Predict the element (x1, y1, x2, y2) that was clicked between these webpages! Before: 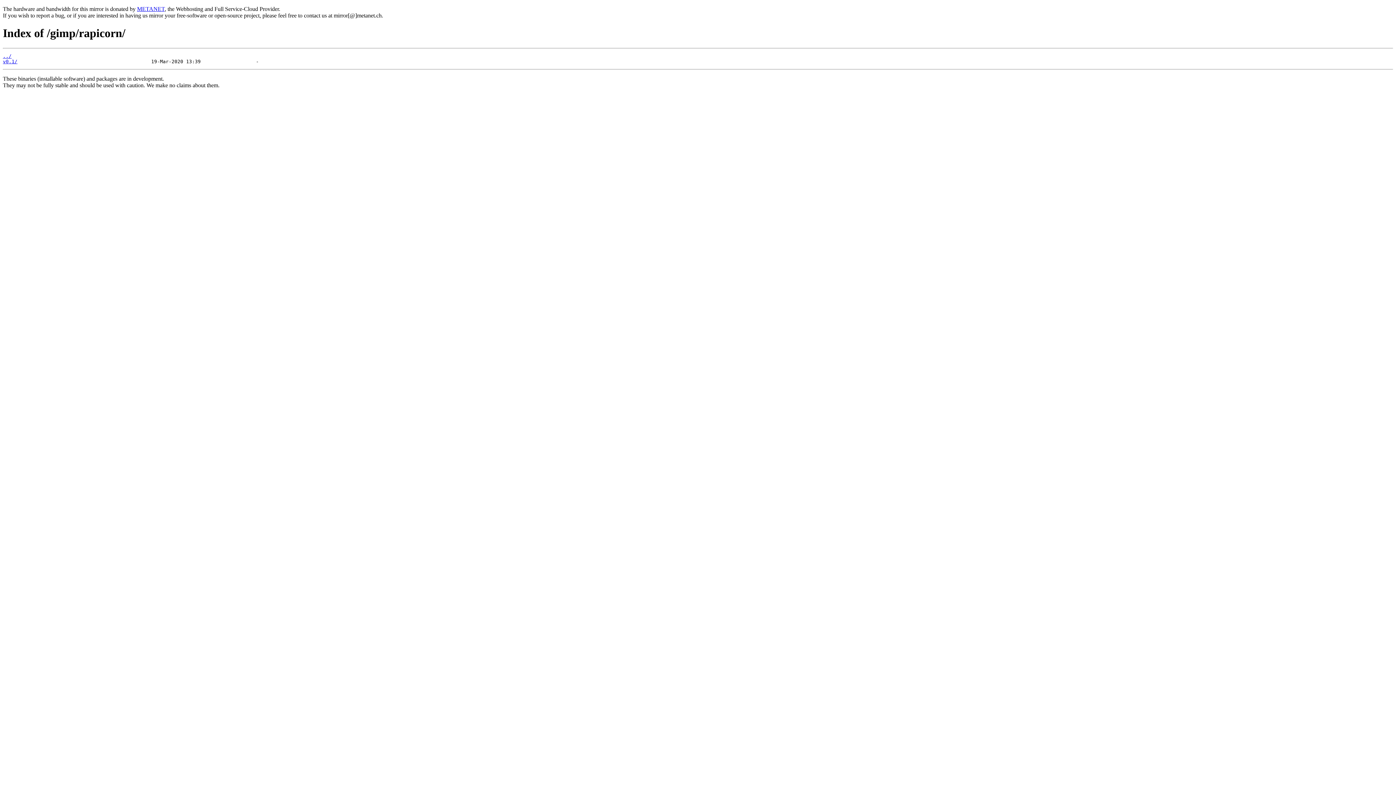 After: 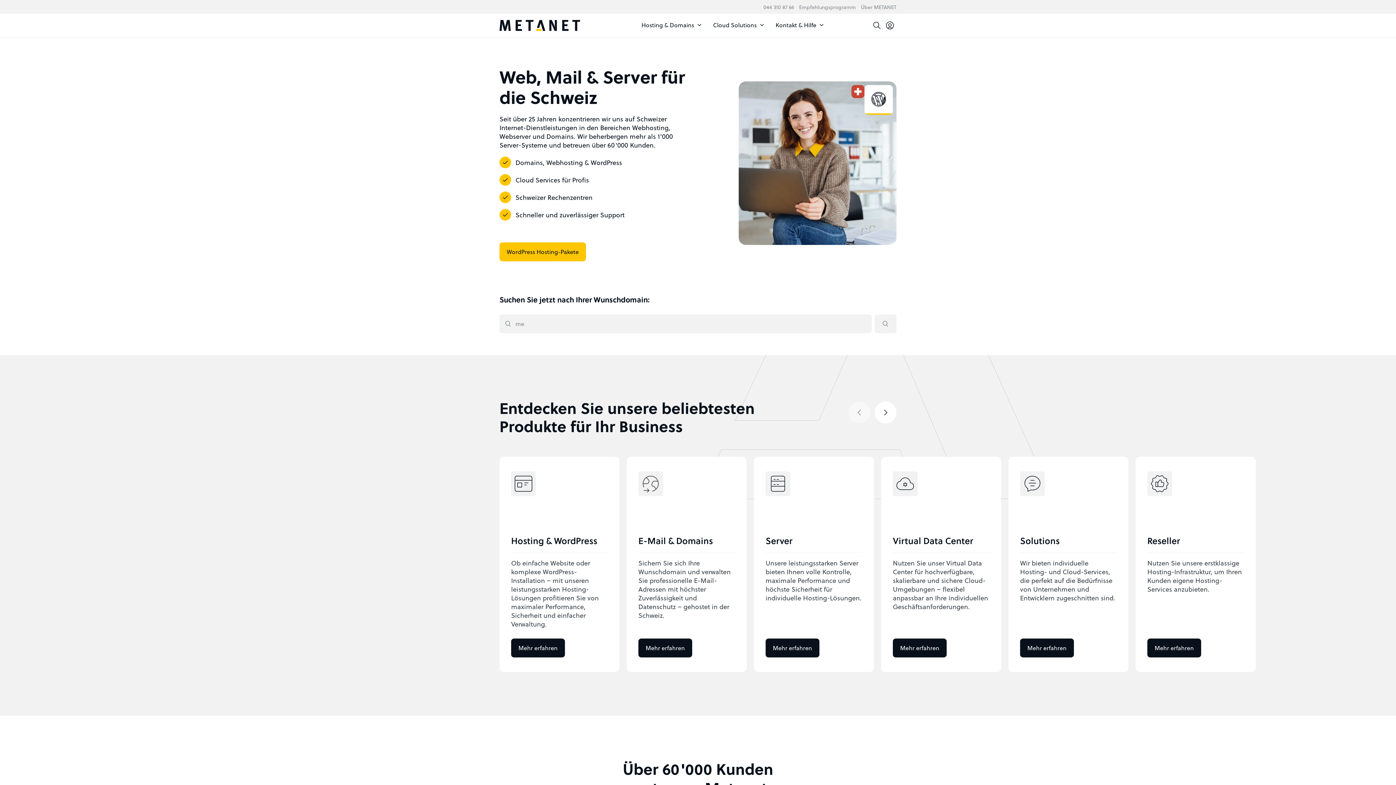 Action: bbox: (137, 5, 164, 12) label: METANET